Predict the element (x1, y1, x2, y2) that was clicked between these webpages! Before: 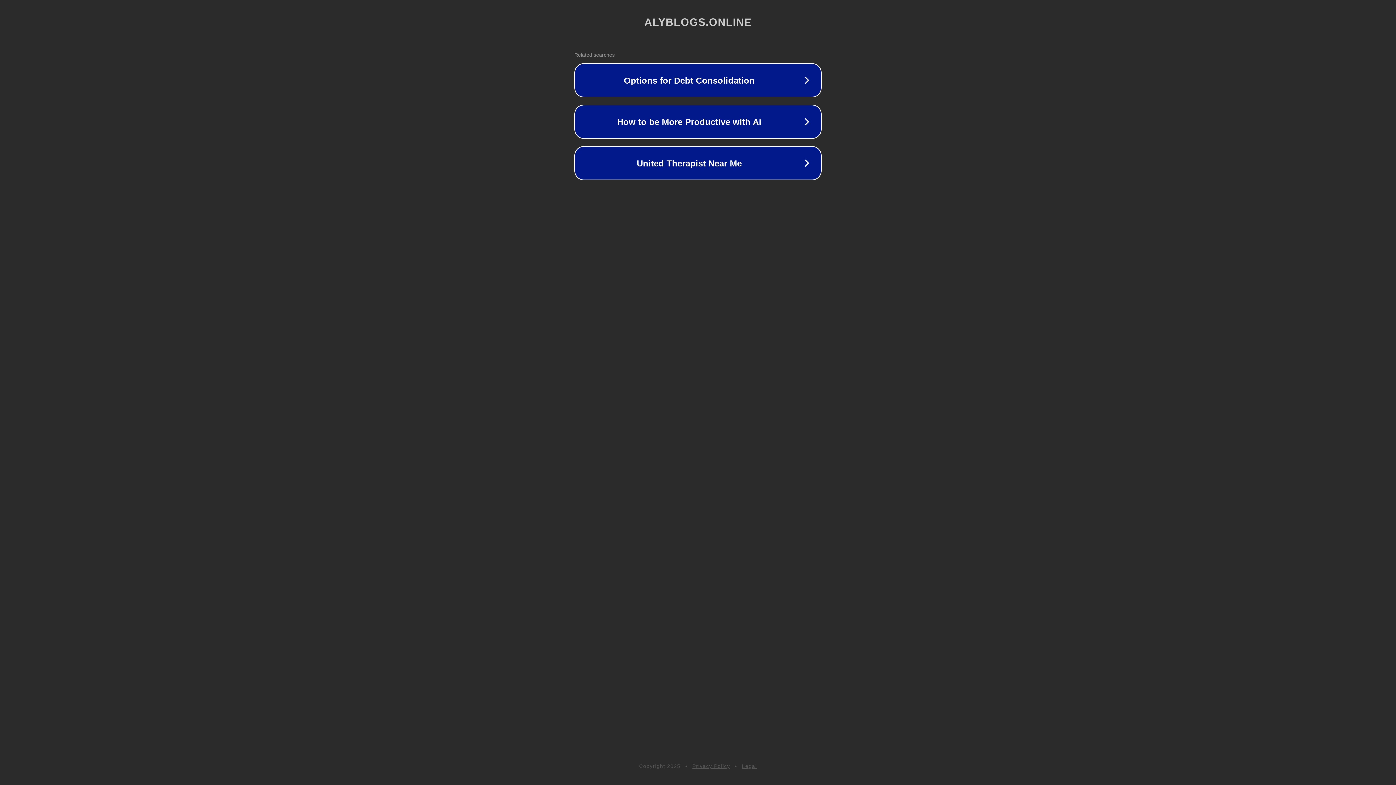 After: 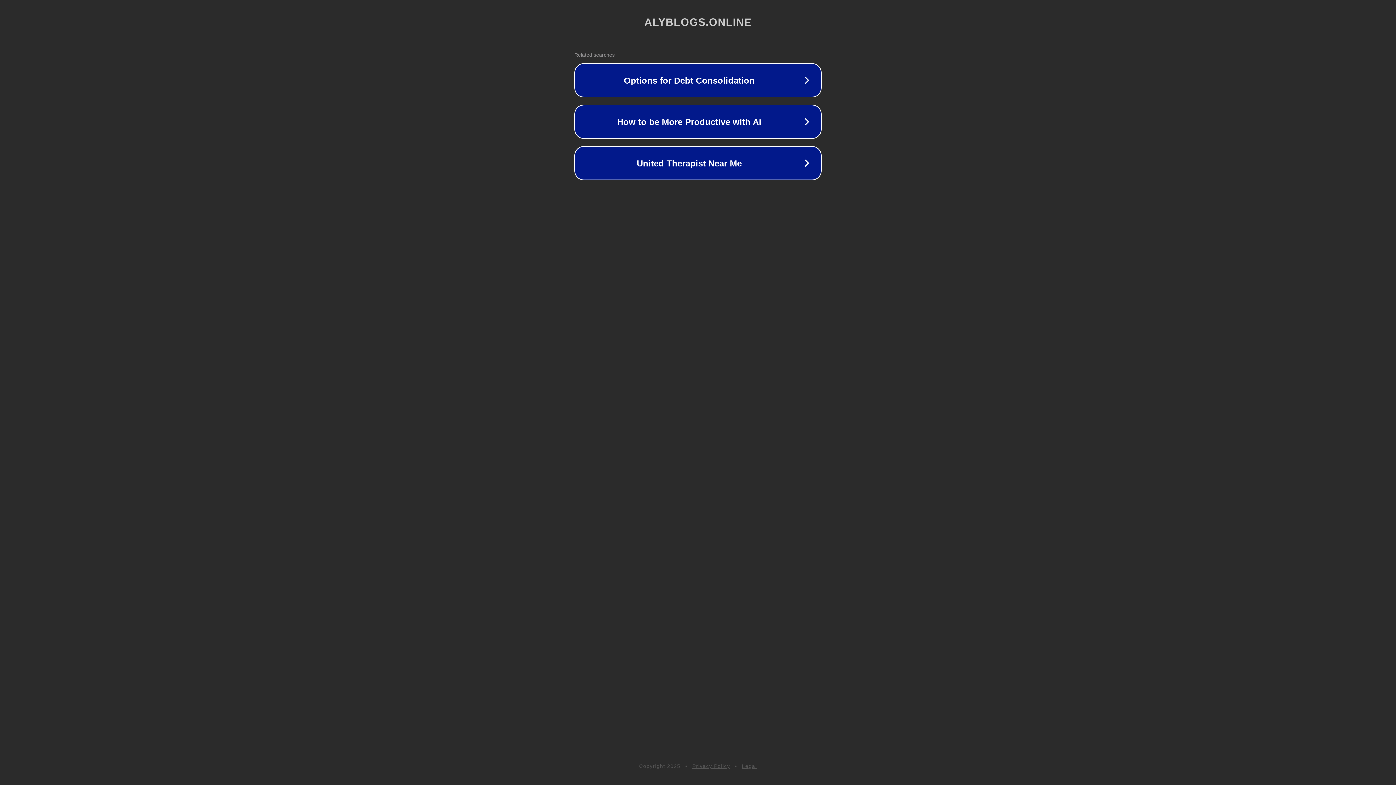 Action: bbox: (742, 763, 757, 769) label: Legal